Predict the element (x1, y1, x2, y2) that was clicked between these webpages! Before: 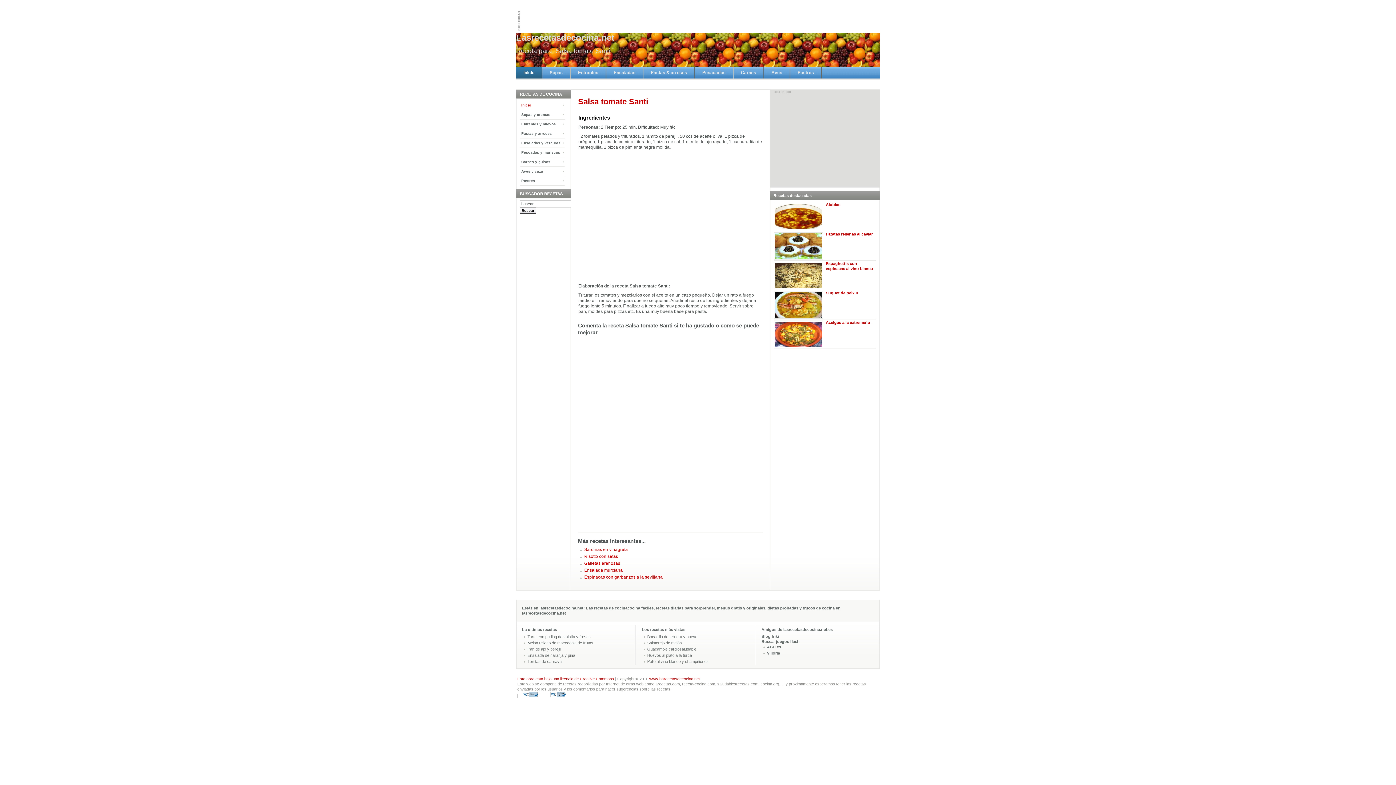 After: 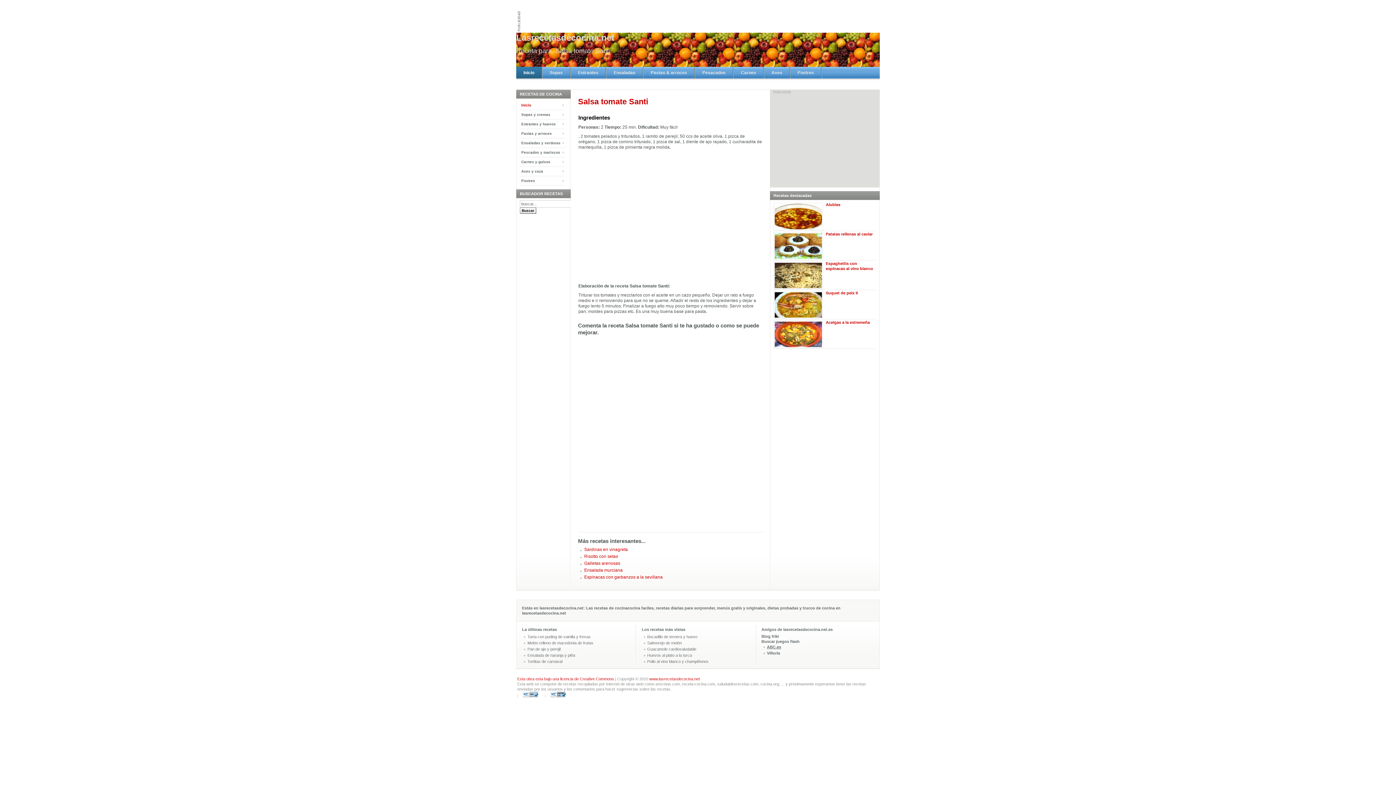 Action: label: ABC.es bbox: (767, 645, 781, 649)